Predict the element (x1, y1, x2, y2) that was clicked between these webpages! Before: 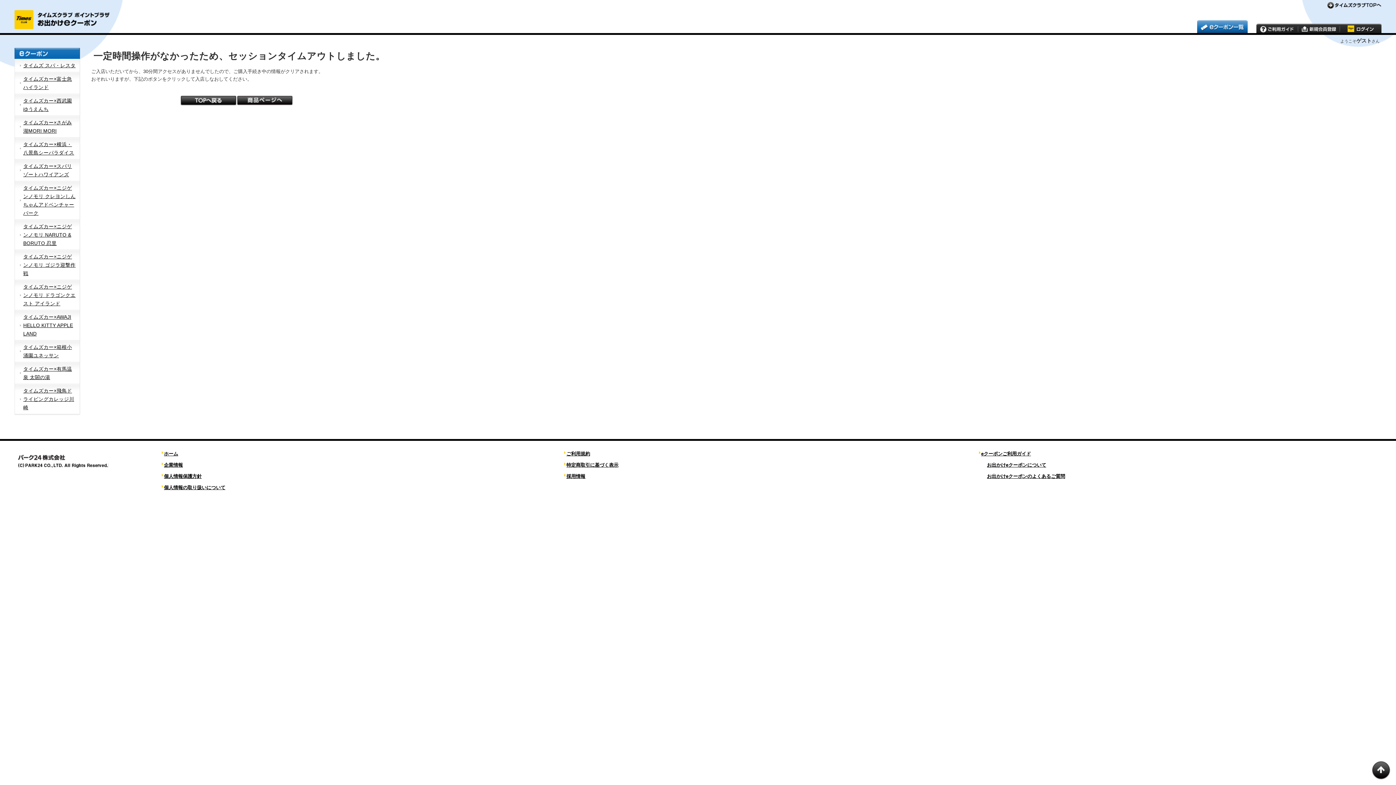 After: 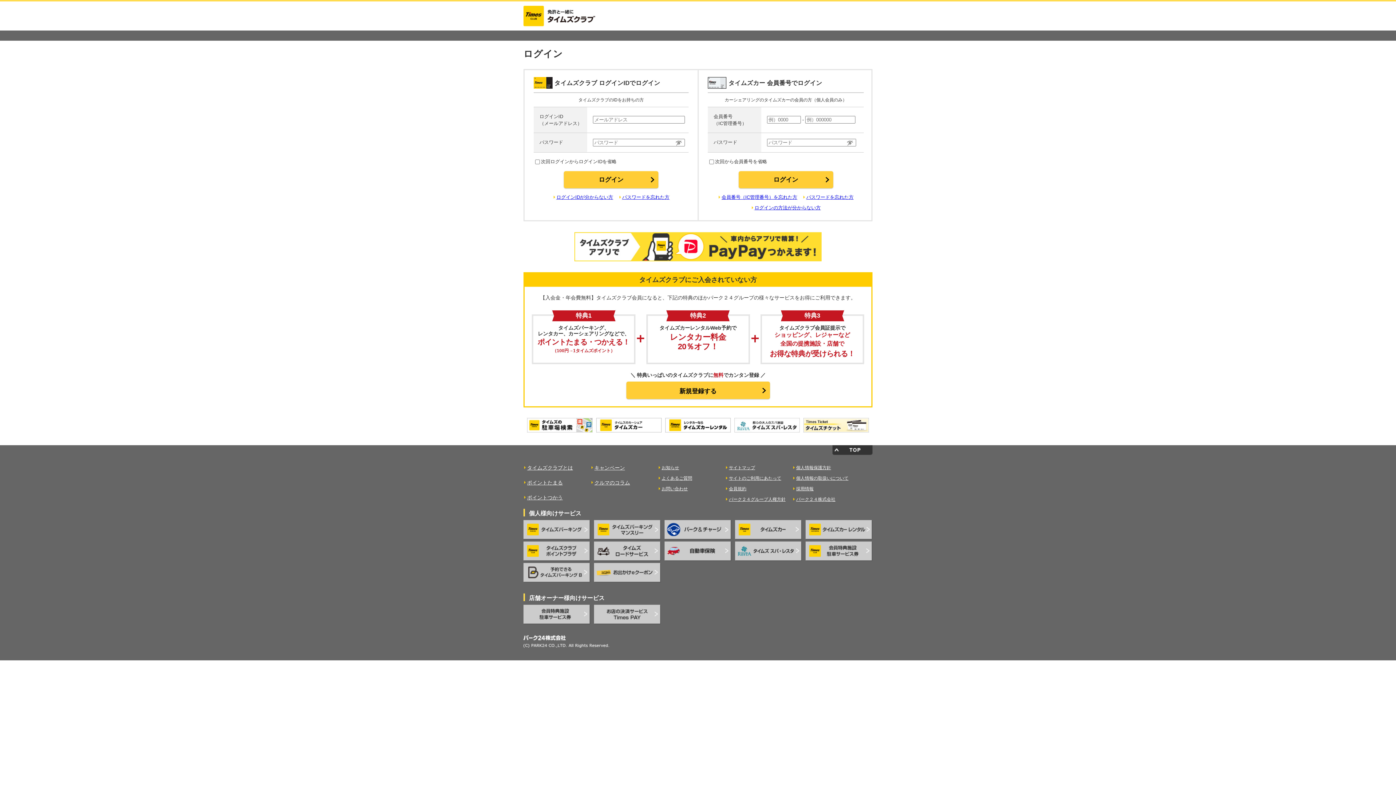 Action: bbox: (1340, 23, 1381, 33)